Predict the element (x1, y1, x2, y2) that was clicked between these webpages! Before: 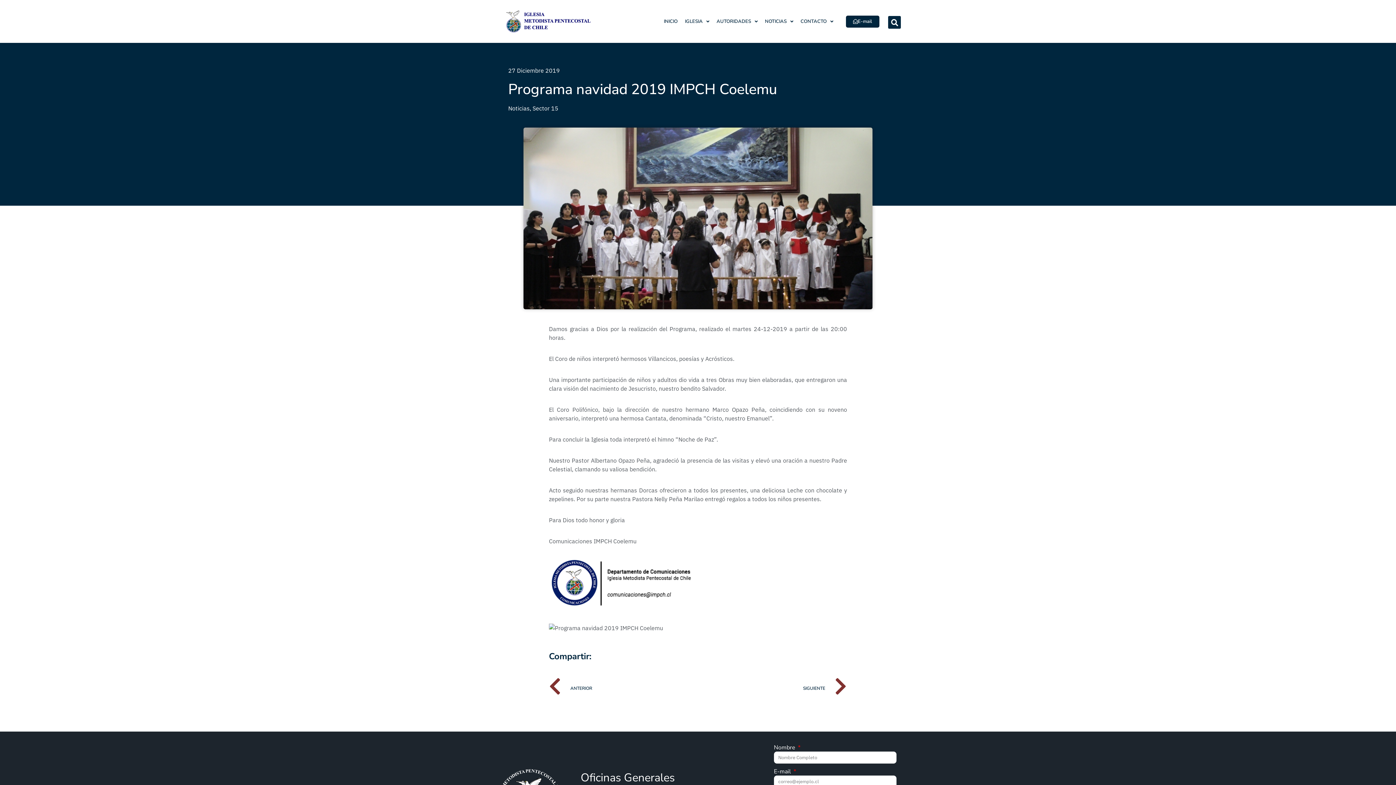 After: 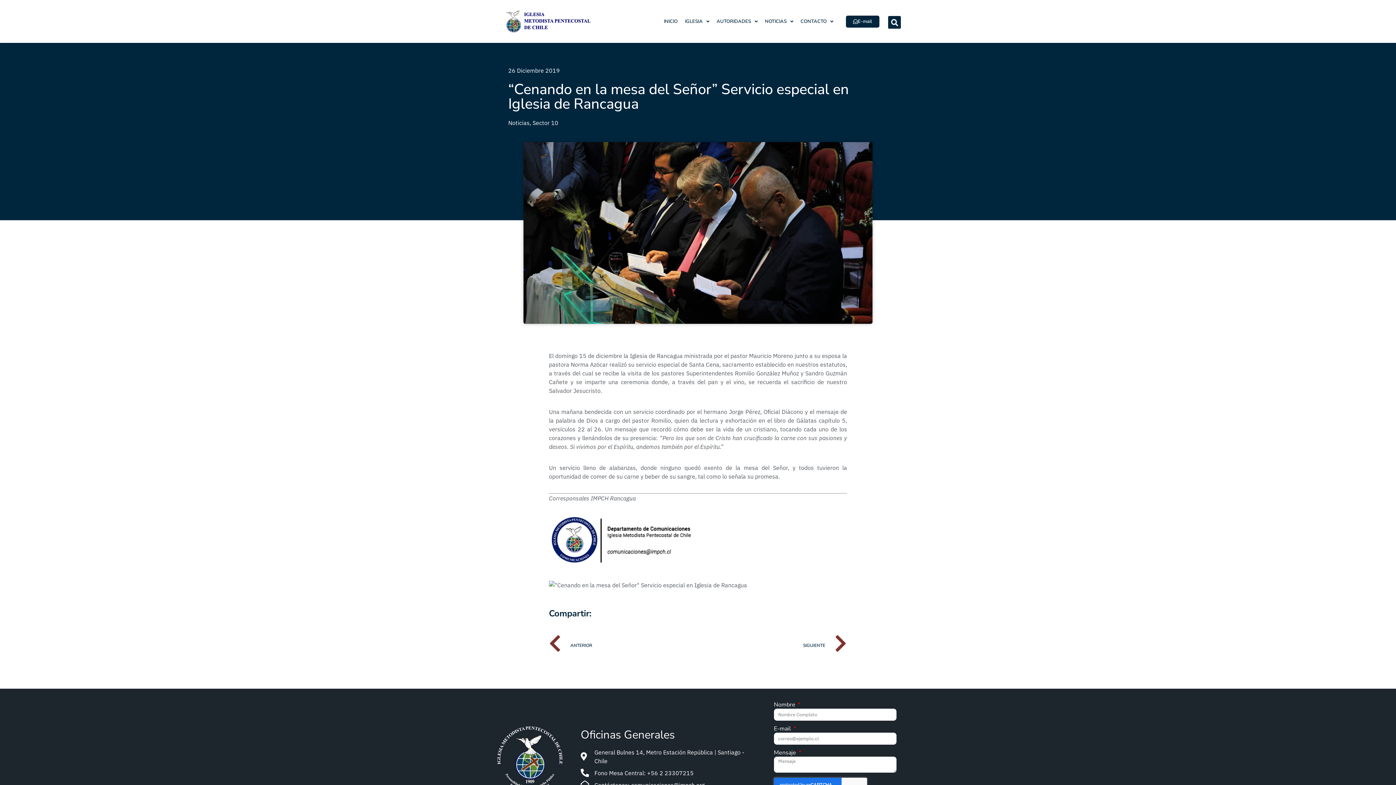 Action: label: Prev
ANTERIOR bbox: (549, 674, 698, 702)